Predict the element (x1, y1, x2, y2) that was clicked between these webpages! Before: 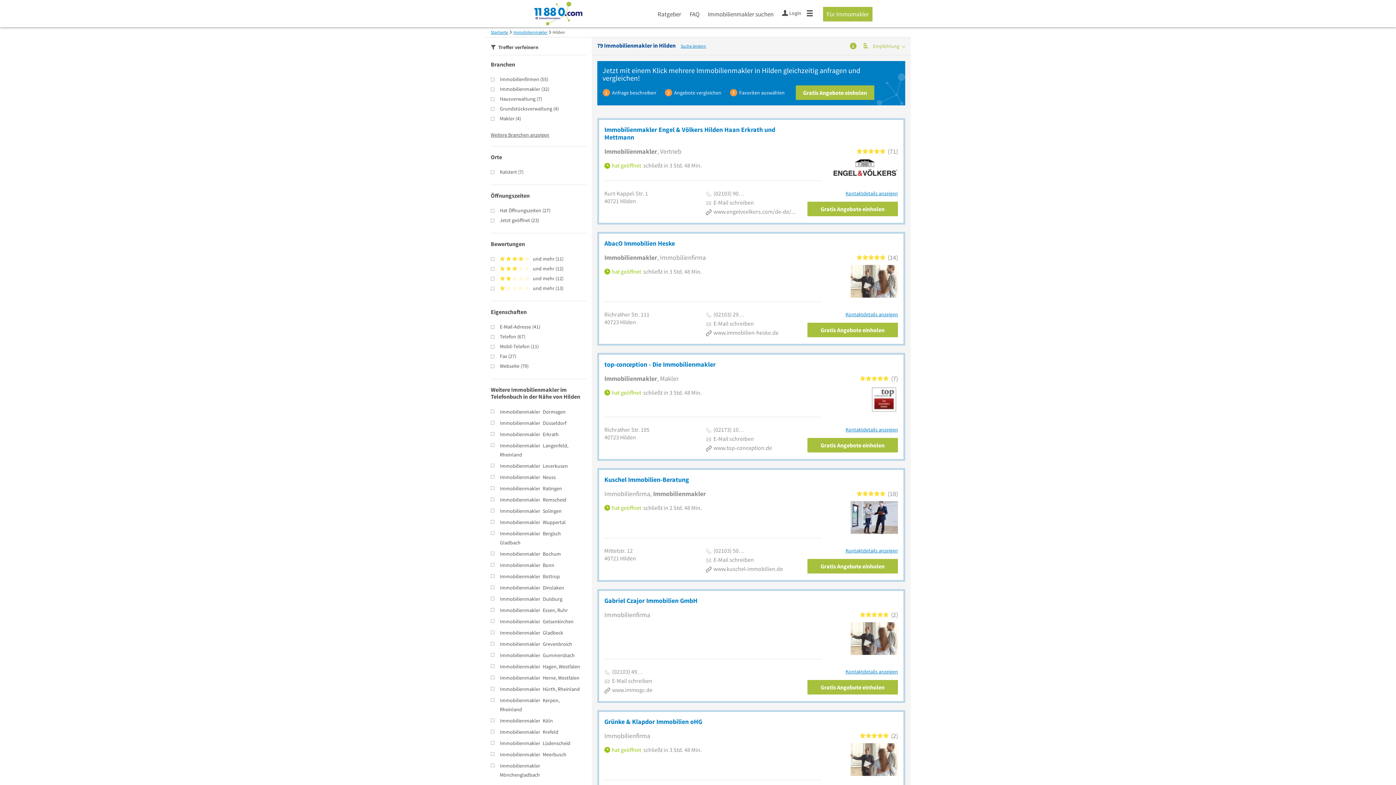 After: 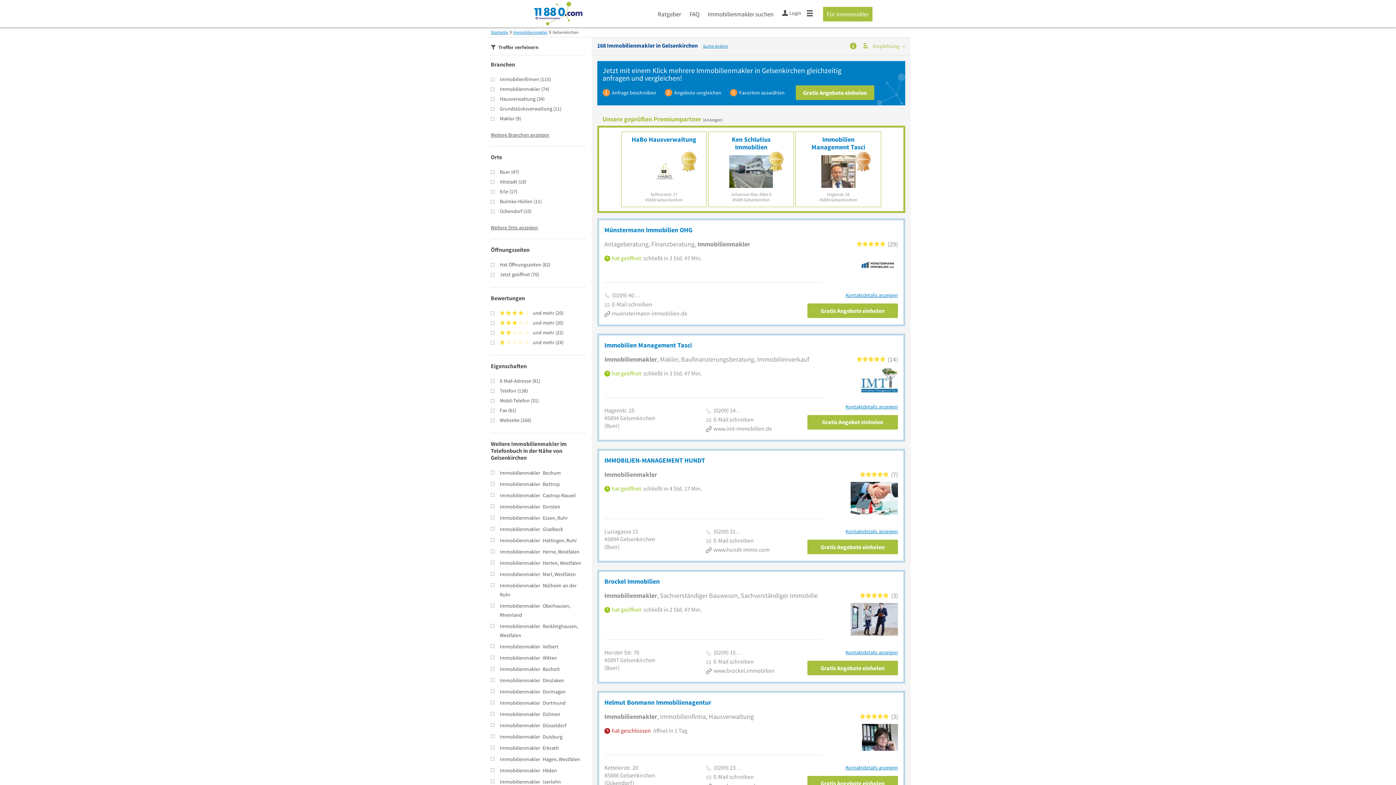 Action: bbox: (490, 616, 577, 626) label: Immobilienmakler Gelsenkirchen